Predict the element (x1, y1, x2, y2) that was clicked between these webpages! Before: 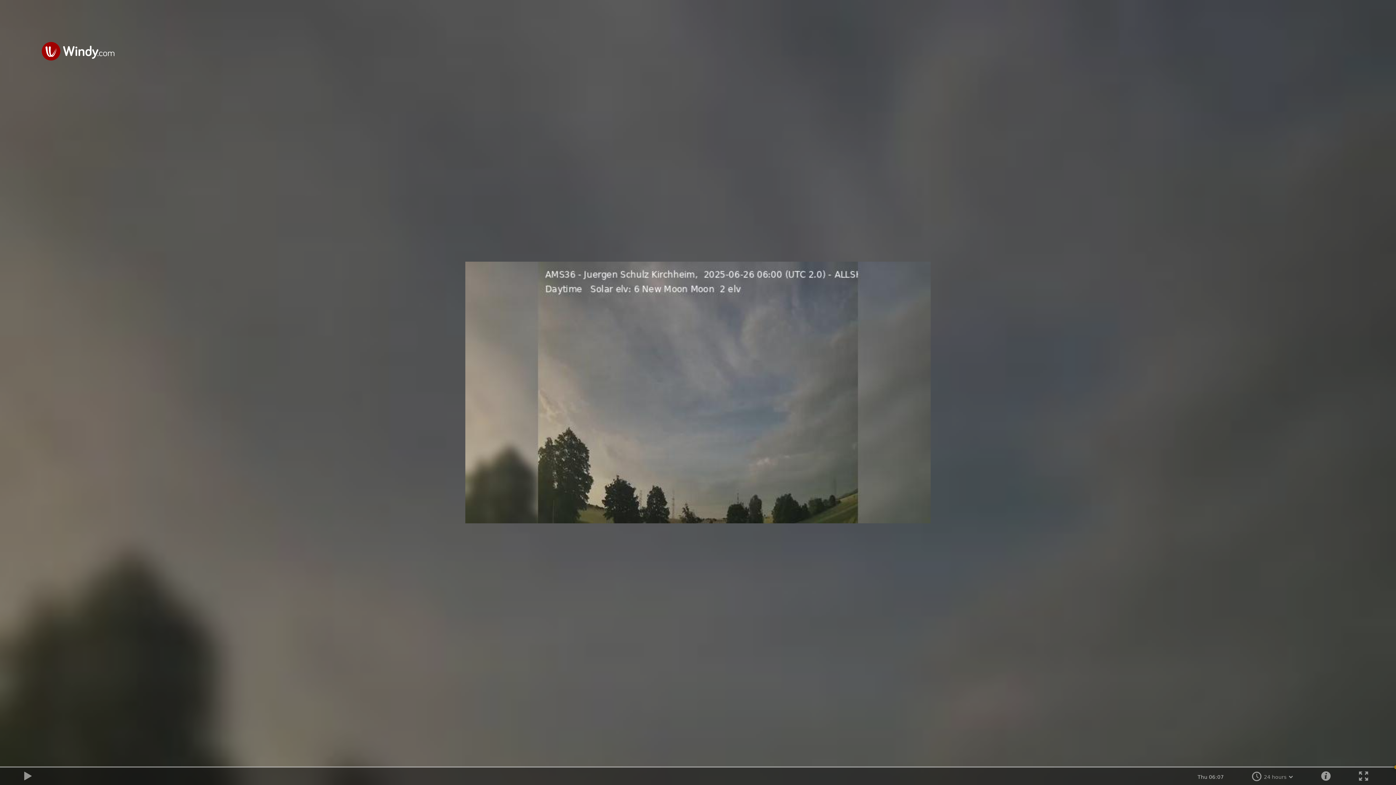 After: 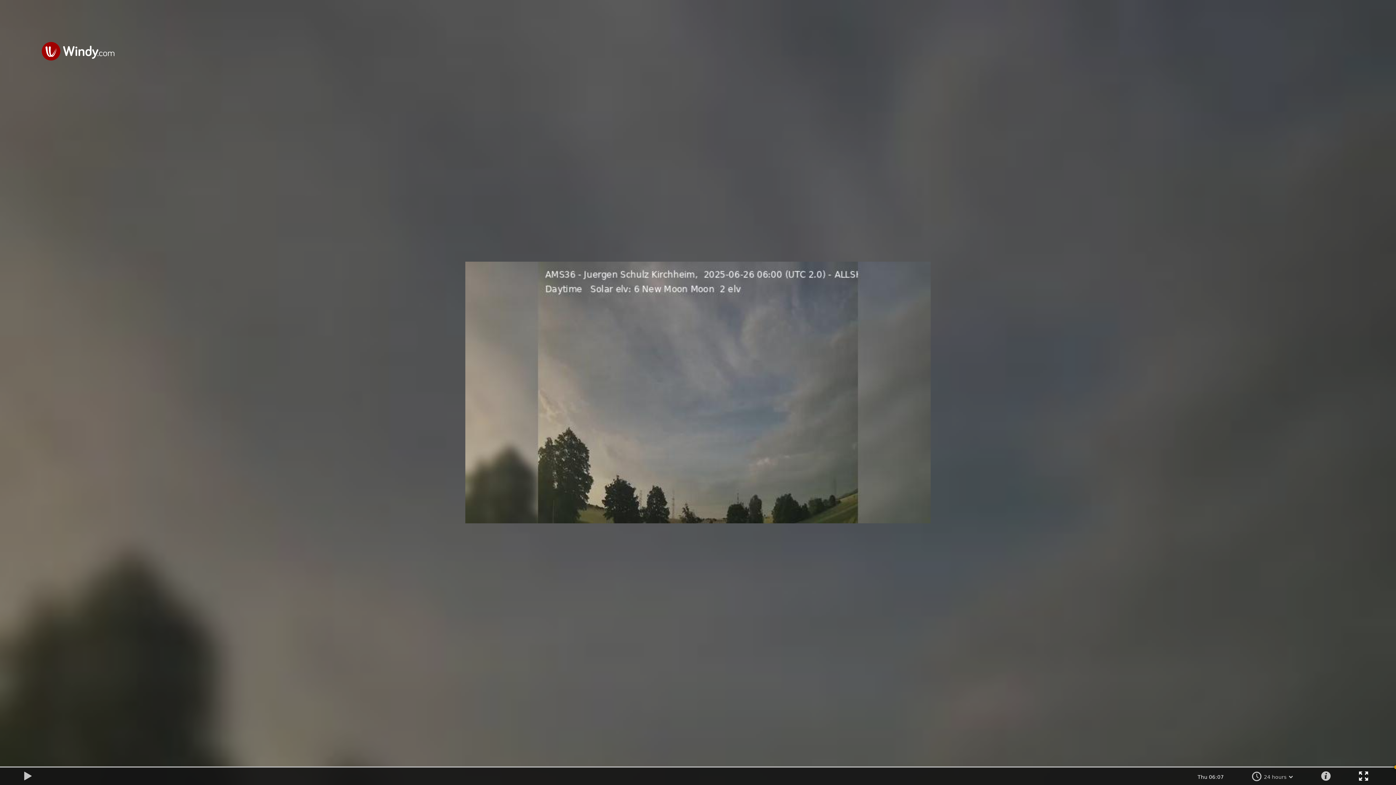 Action: bbox: (1359, 772, 1368, 782)